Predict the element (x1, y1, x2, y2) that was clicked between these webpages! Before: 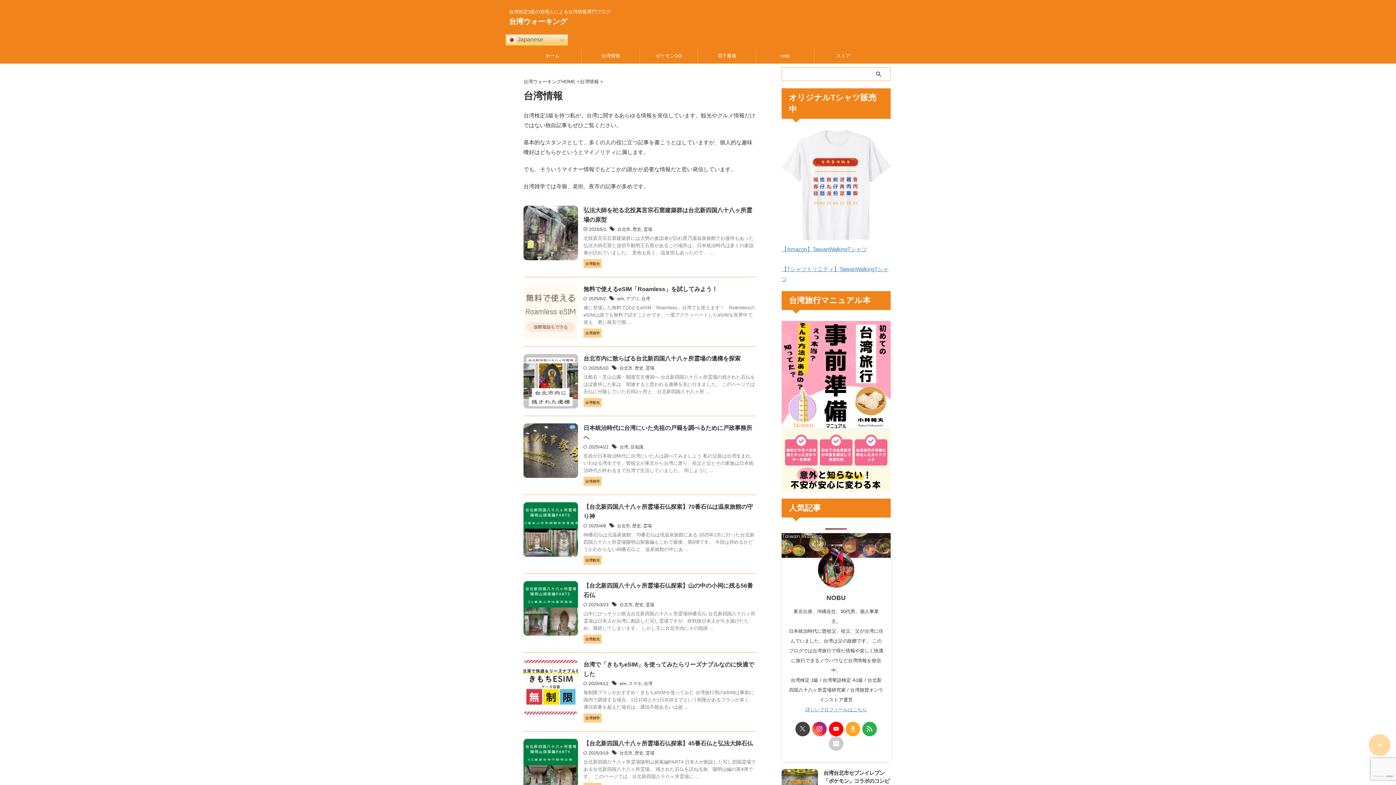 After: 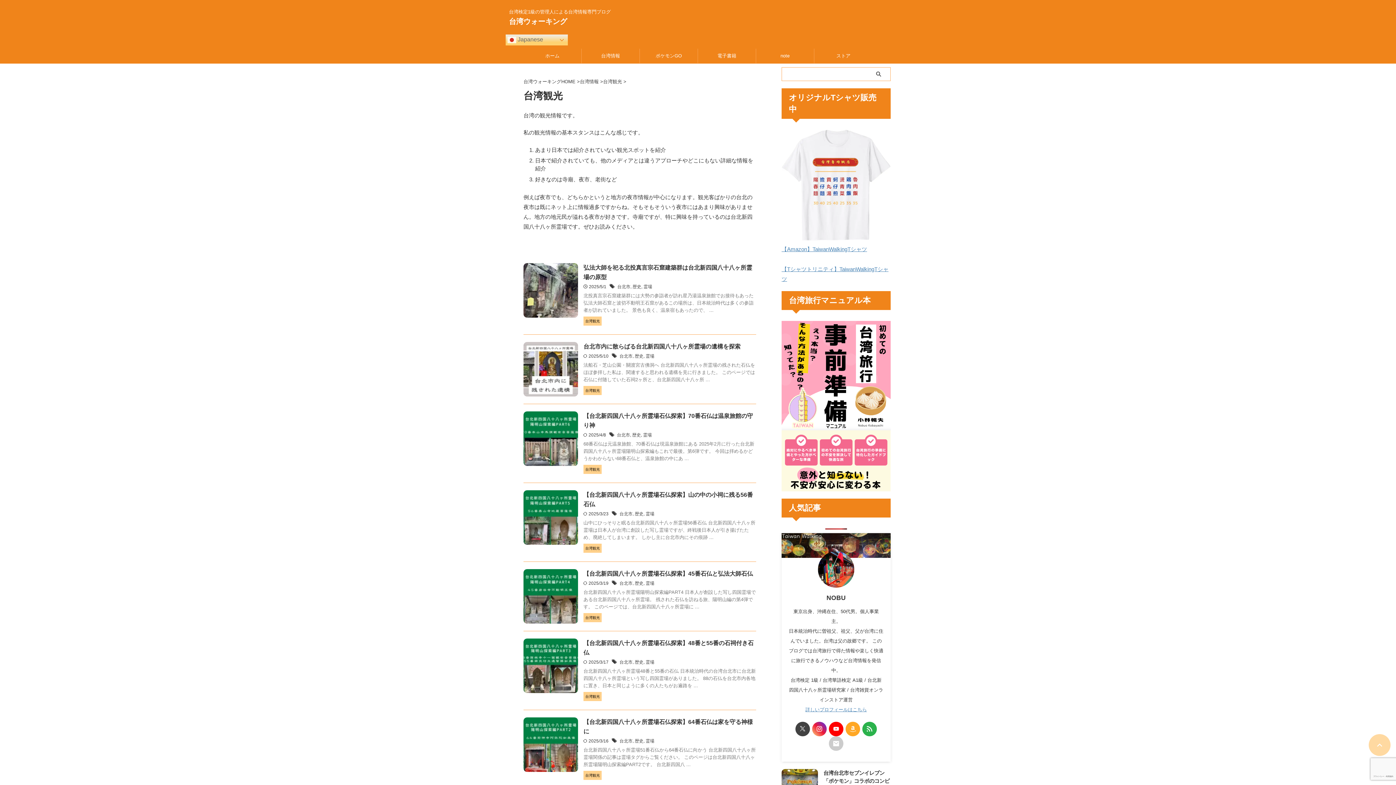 Action: label: 台湾観光 bbox: (583, 636, 601, 641)